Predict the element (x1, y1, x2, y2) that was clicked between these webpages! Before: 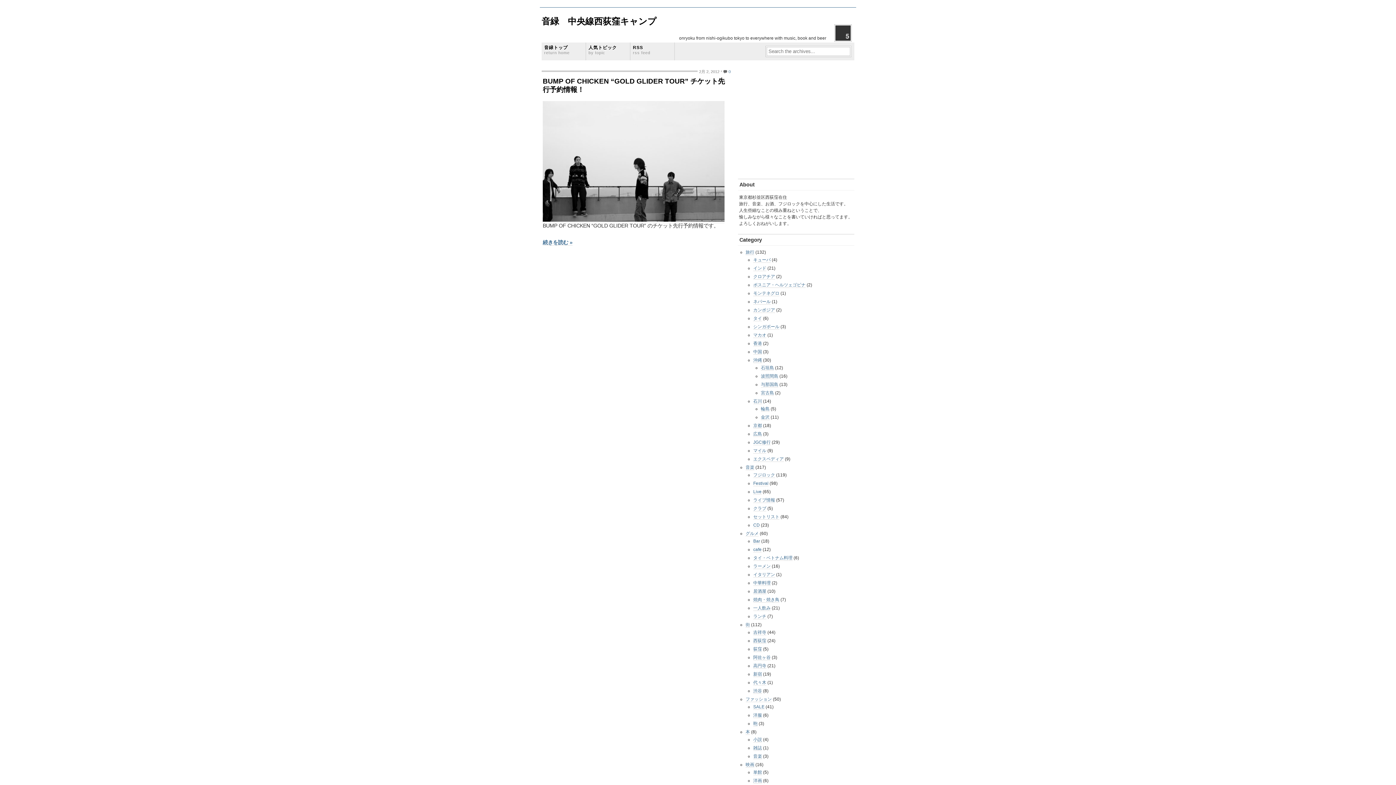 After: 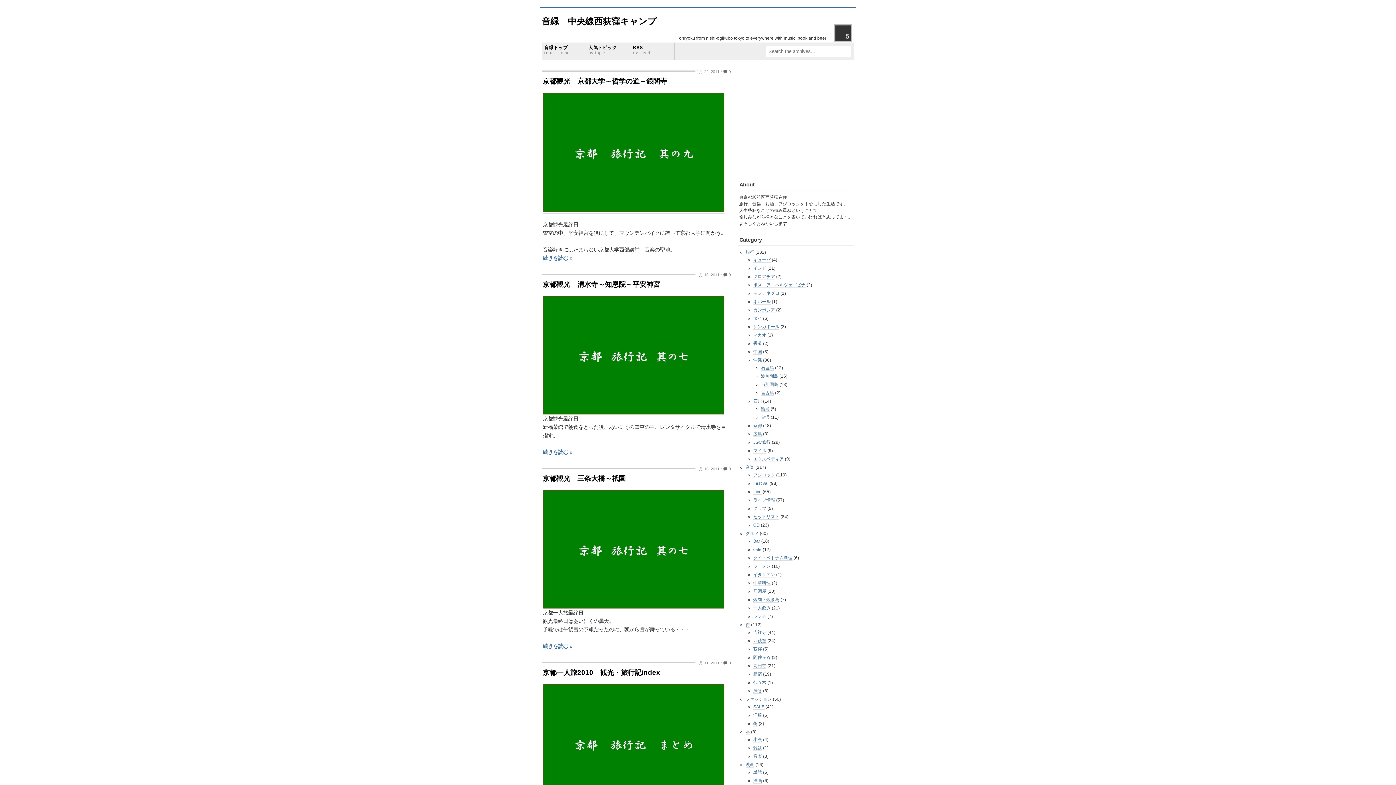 Action: bbox: (753, 423, 762, 428) label: 京都